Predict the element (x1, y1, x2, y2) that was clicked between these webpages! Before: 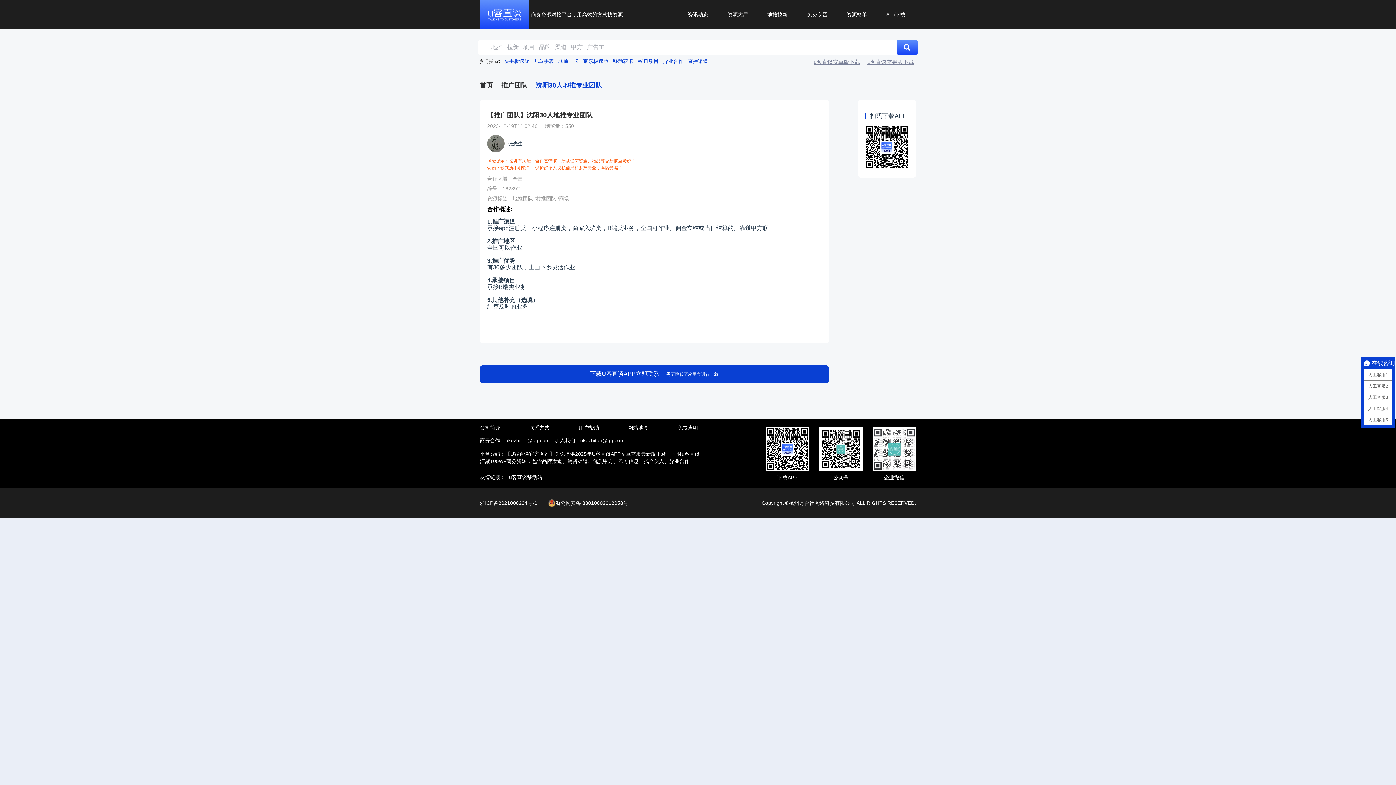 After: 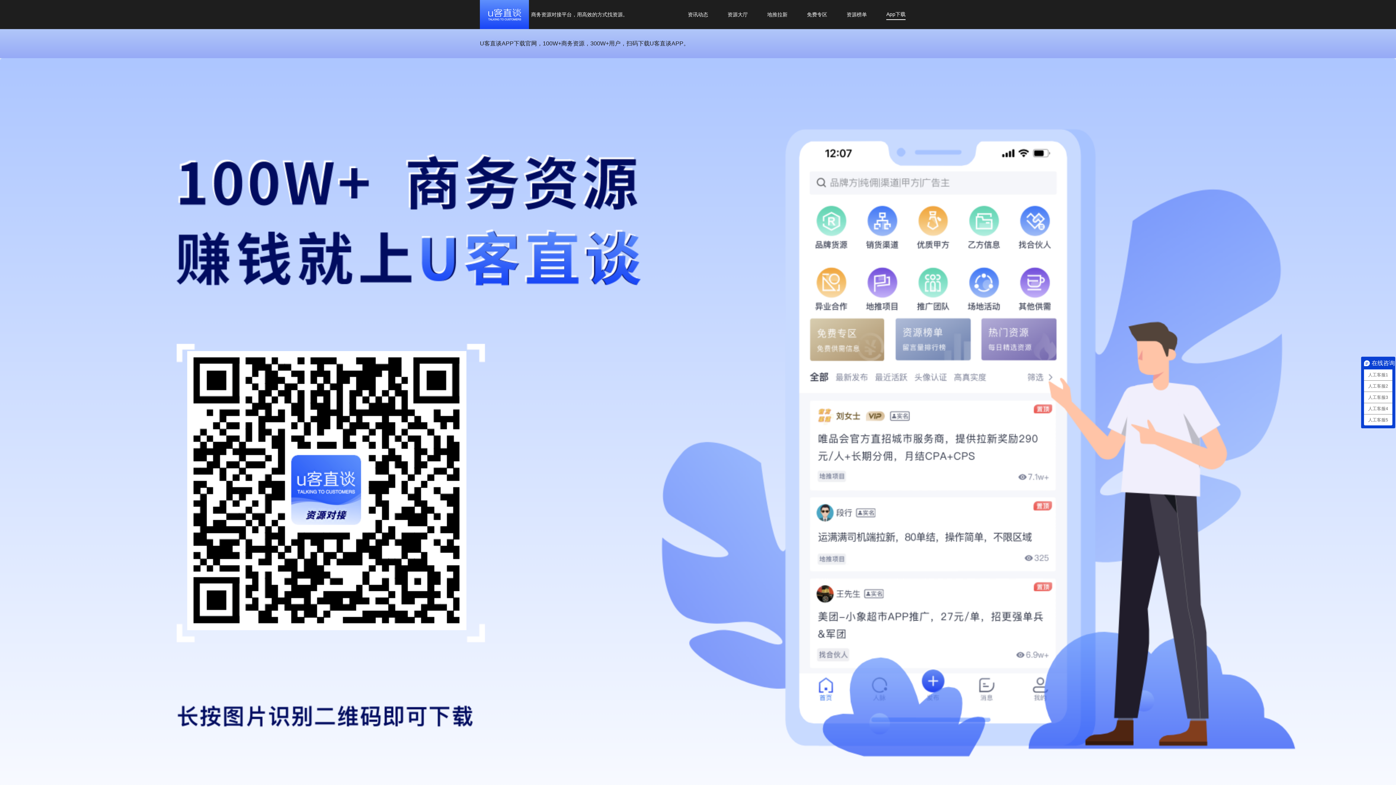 Action: bbox: (886, 9, 905, 19) label: App下载